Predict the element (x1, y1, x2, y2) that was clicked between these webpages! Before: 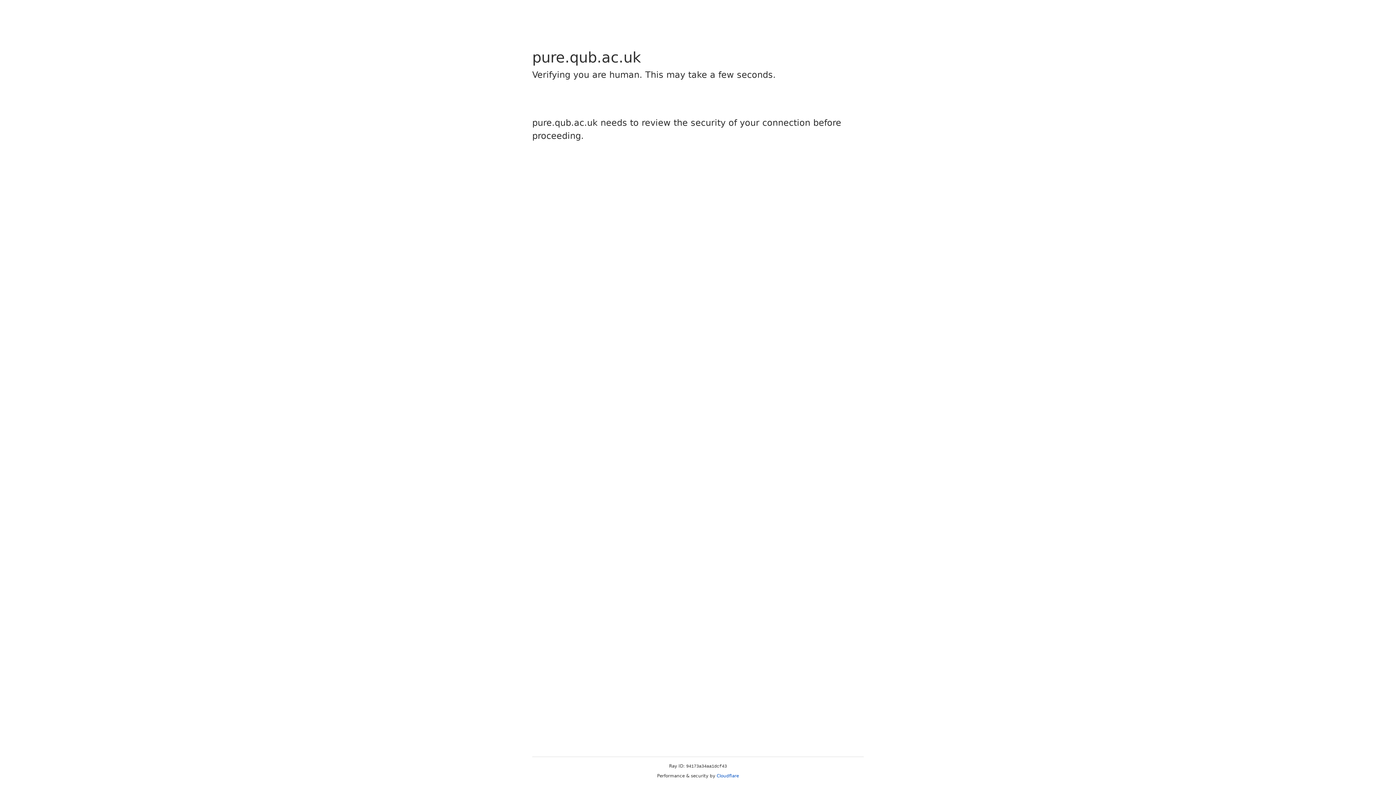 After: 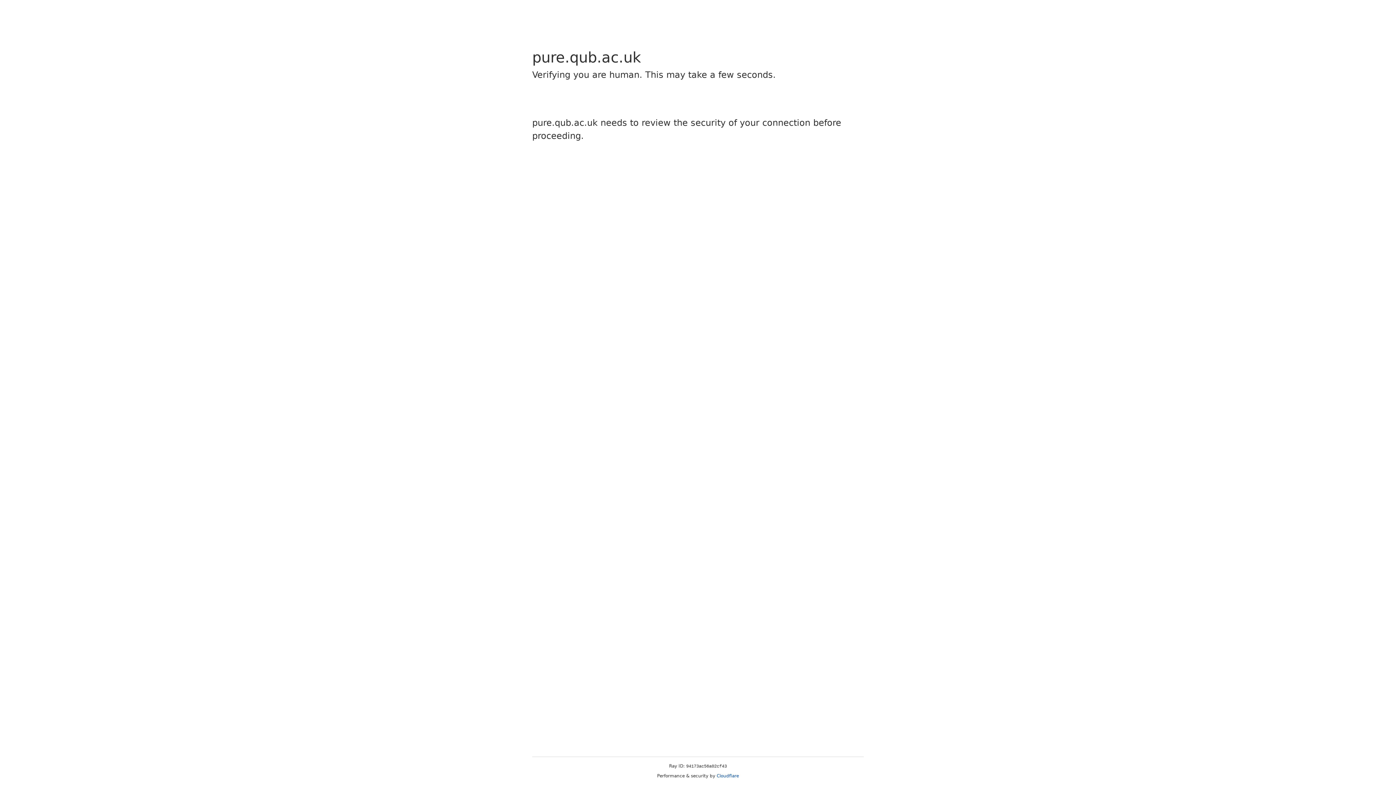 Action: label: Cloudflare bbox: (716, 773, 739, 778)